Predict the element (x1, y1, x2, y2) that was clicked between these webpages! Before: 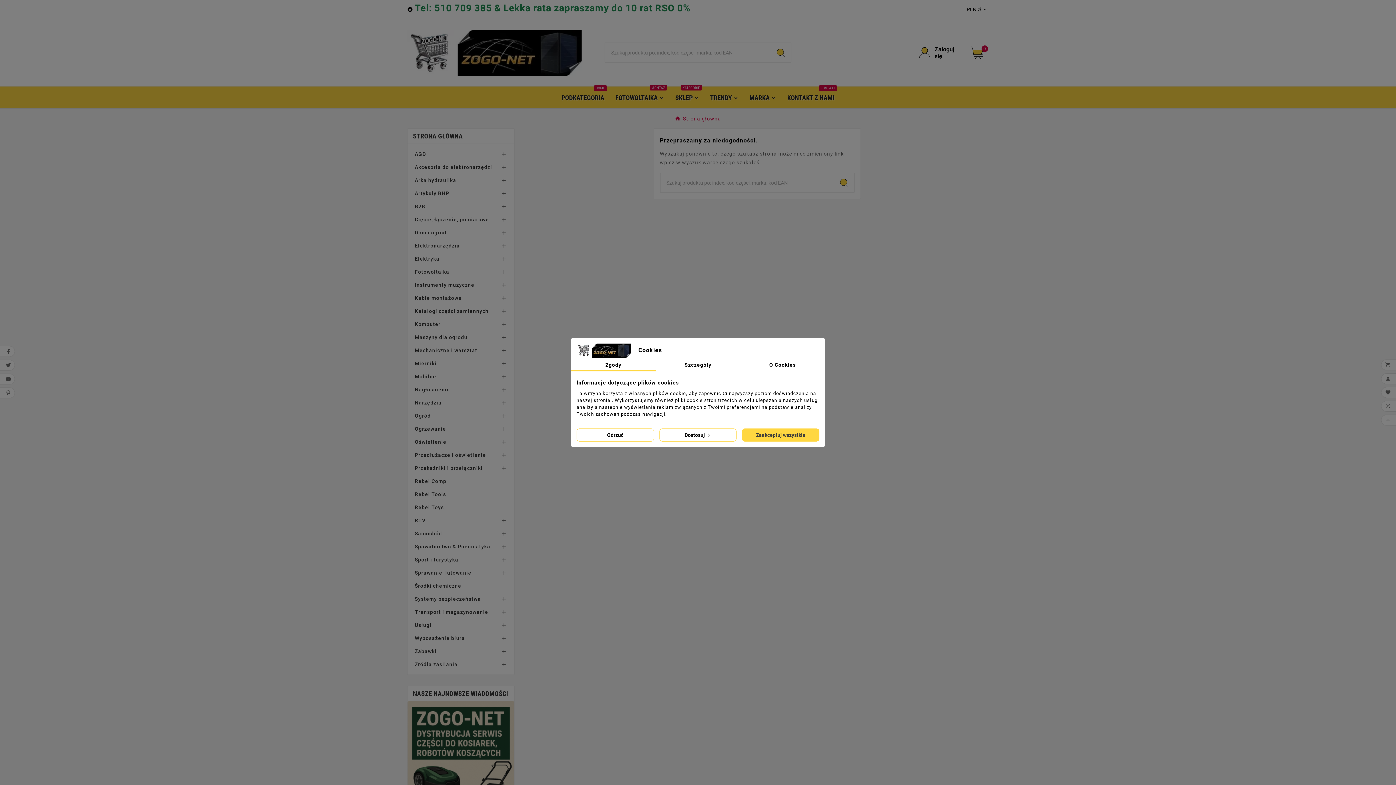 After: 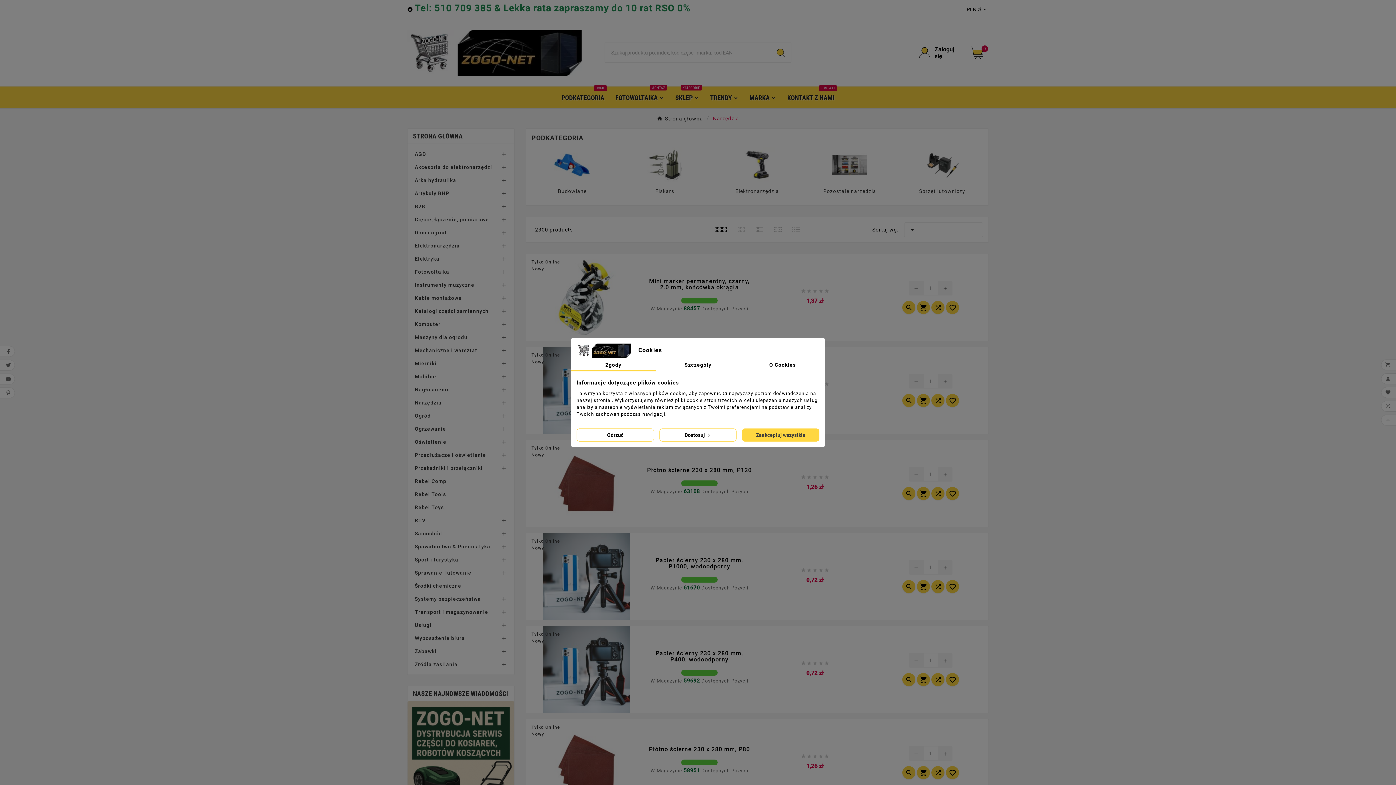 Action: bbox: (414, 396, 507, 409) label: Narzędzia